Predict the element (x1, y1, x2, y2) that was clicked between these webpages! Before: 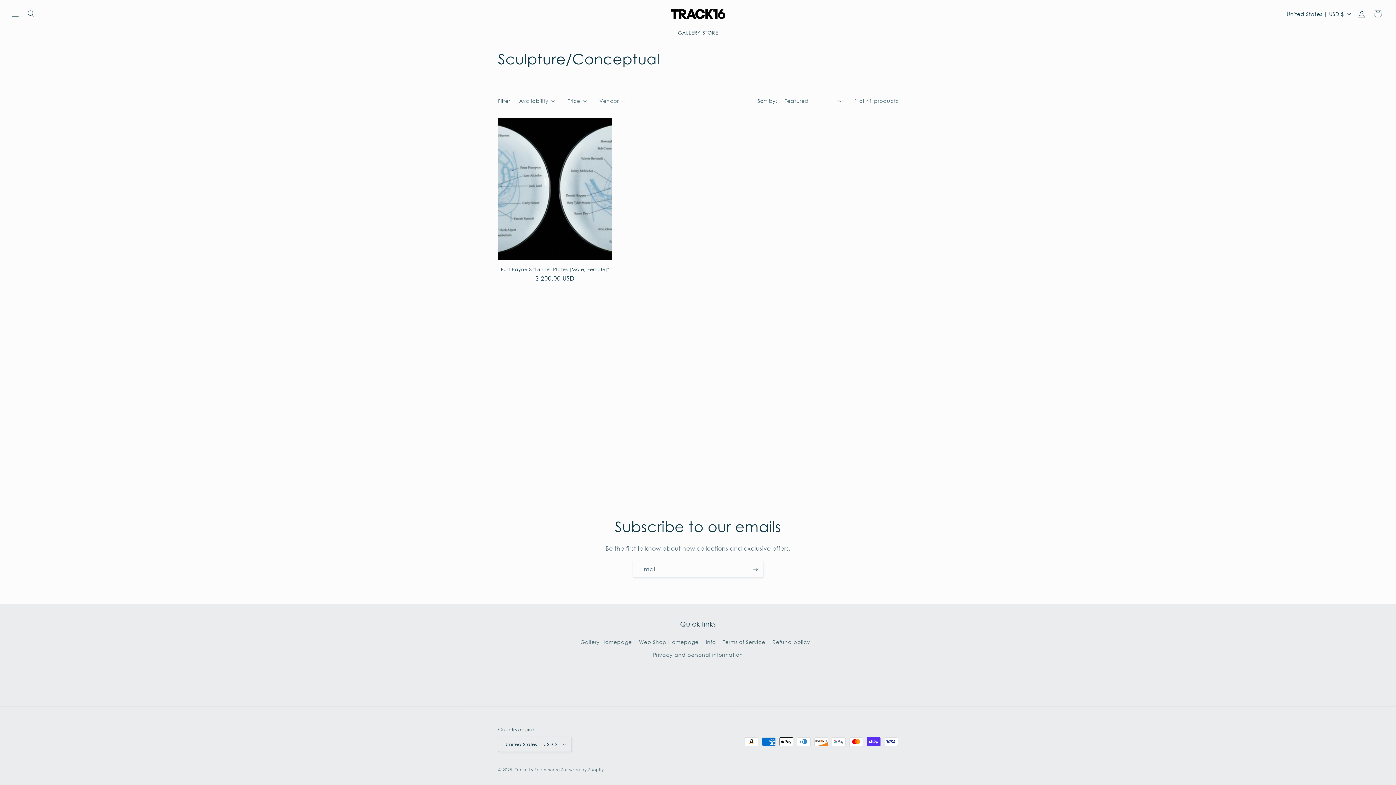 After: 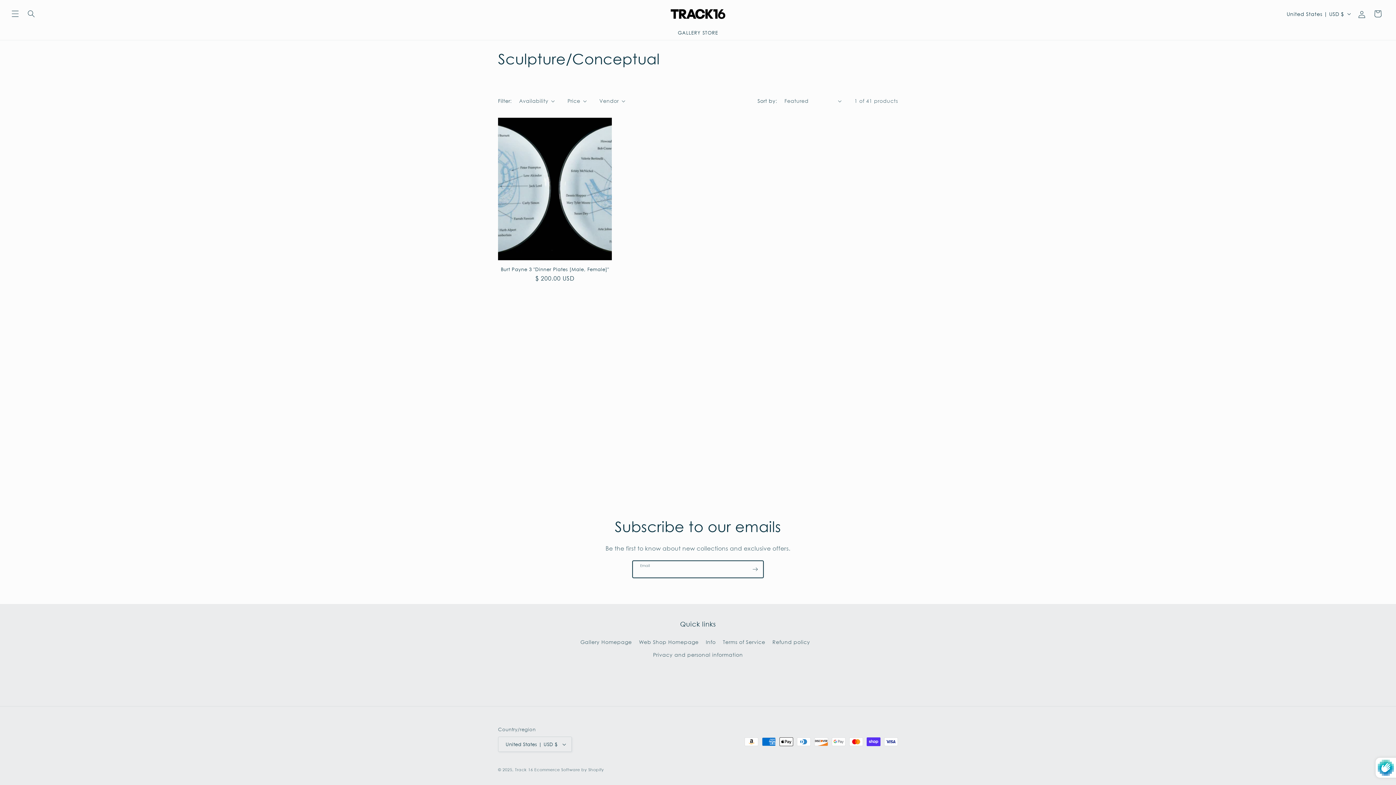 Action: label: Subscribe bbox: (747, 561, 763, 578)